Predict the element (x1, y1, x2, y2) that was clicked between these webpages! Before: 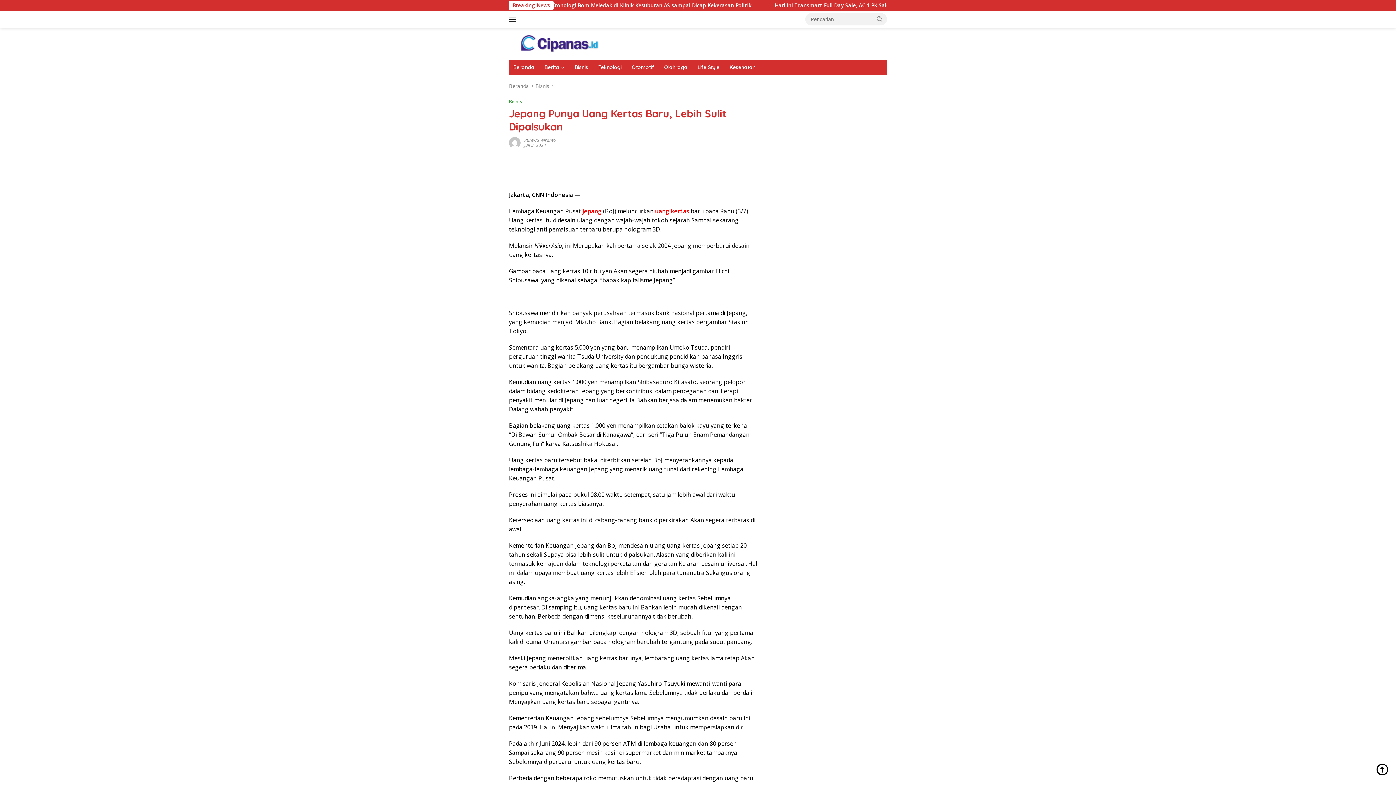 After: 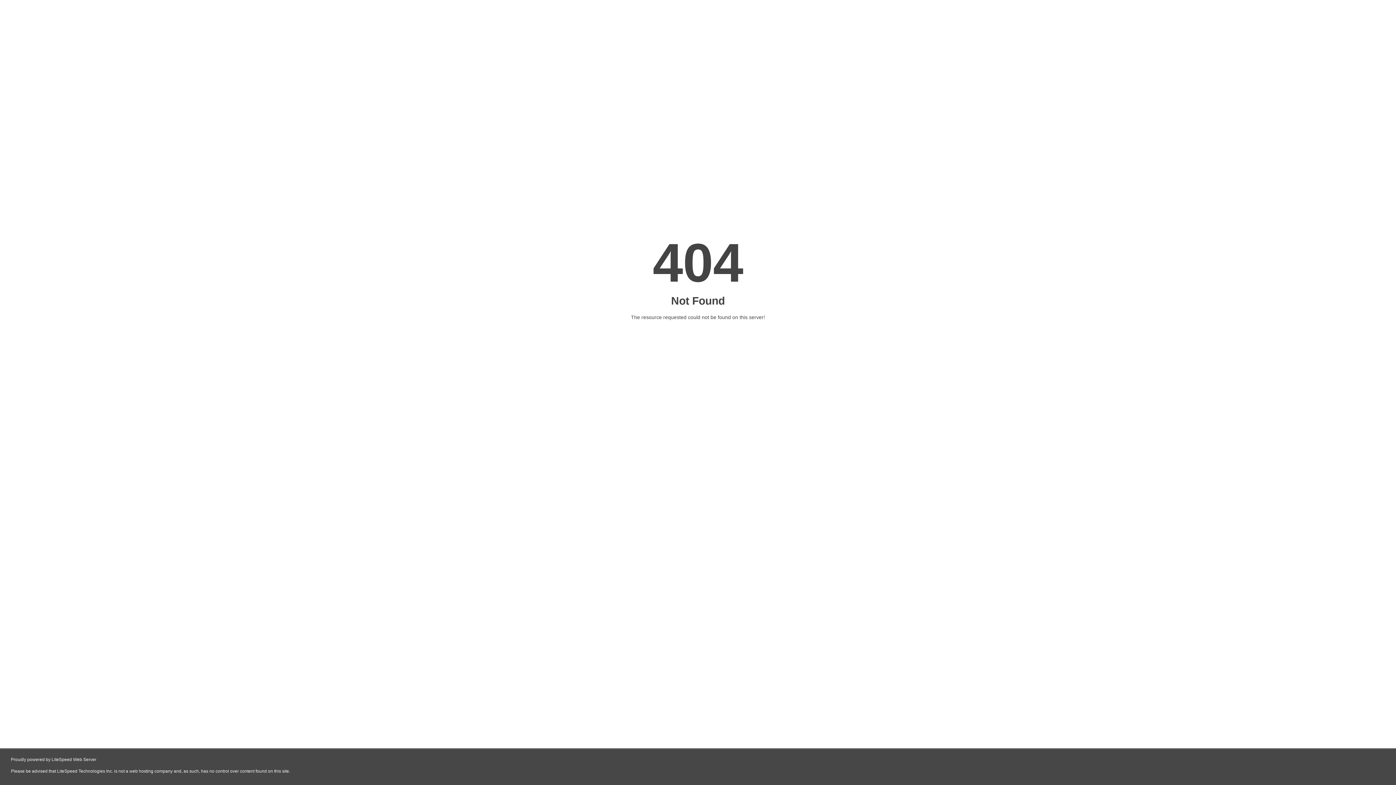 Action: label: kawiswara temukan pola sedot kemenangan bandar dengan pola terbaru bbox: (768, 235, 884, 258)